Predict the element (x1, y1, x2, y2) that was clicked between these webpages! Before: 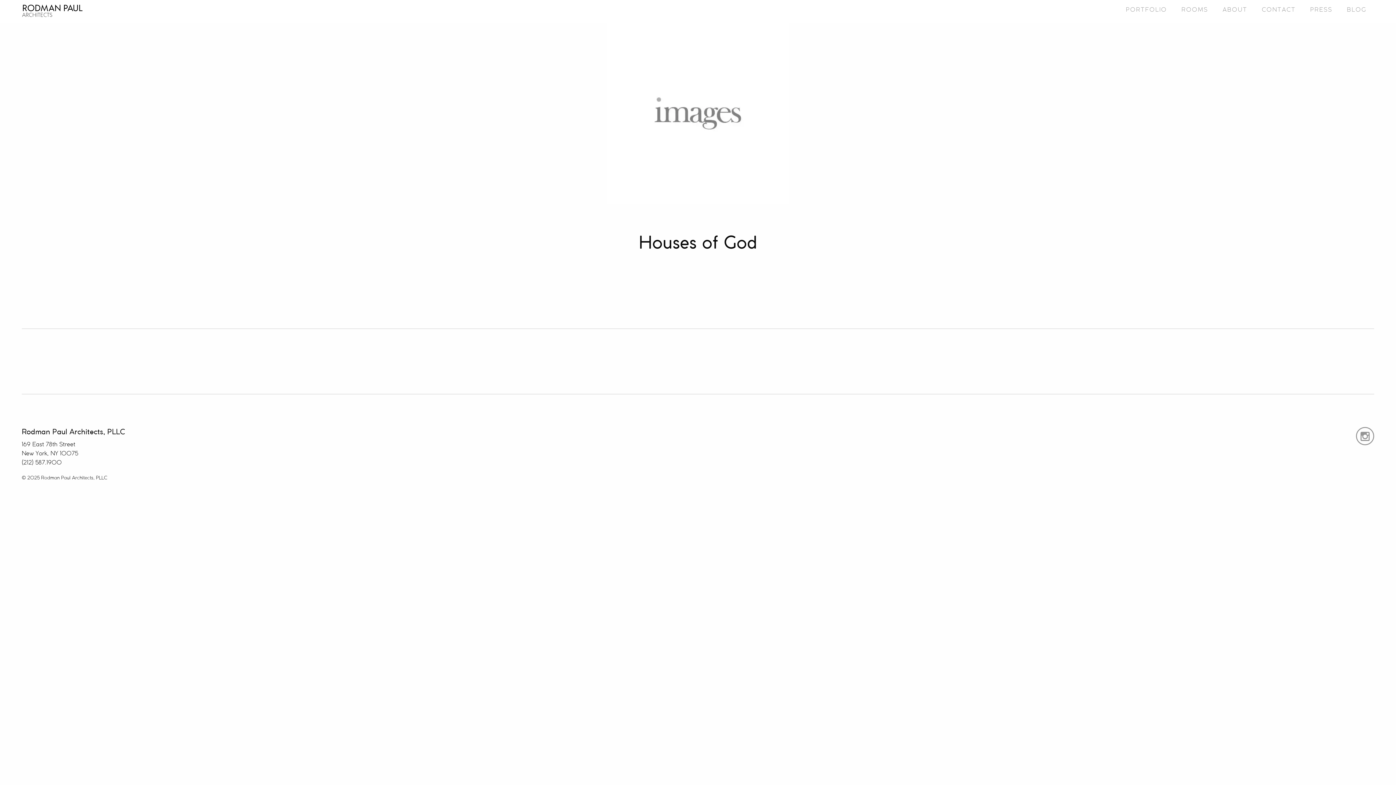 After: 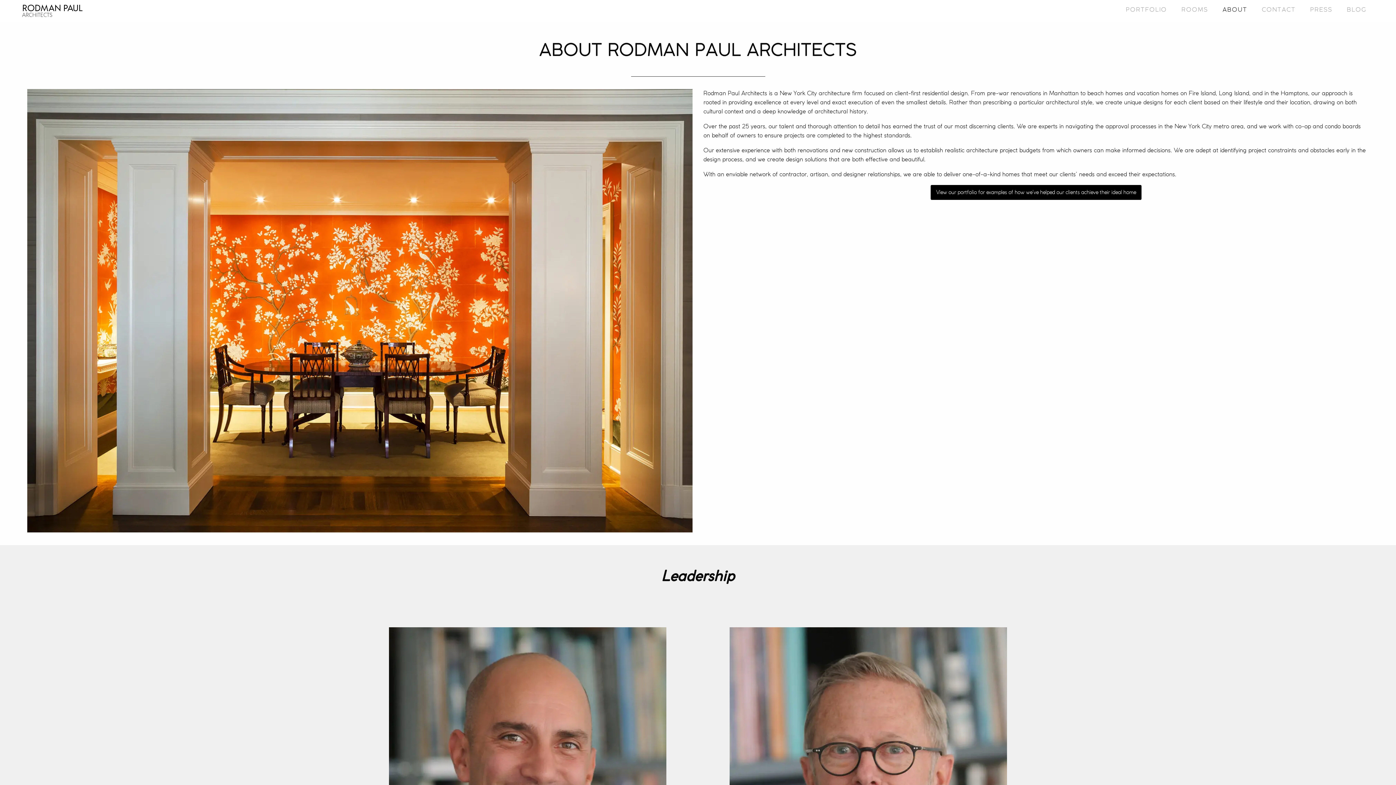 Action: label: ABOUT bbox: (1215, 0, 1254, 18)